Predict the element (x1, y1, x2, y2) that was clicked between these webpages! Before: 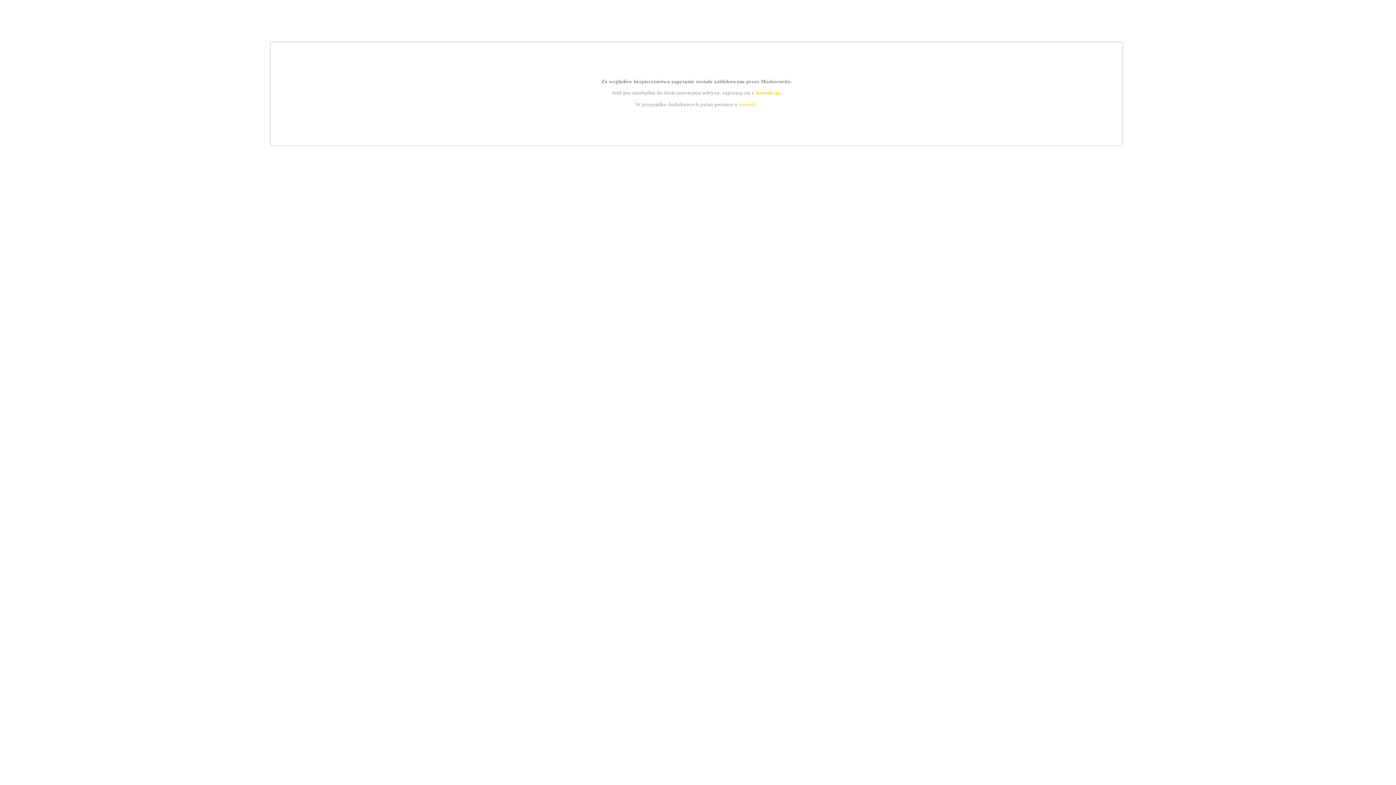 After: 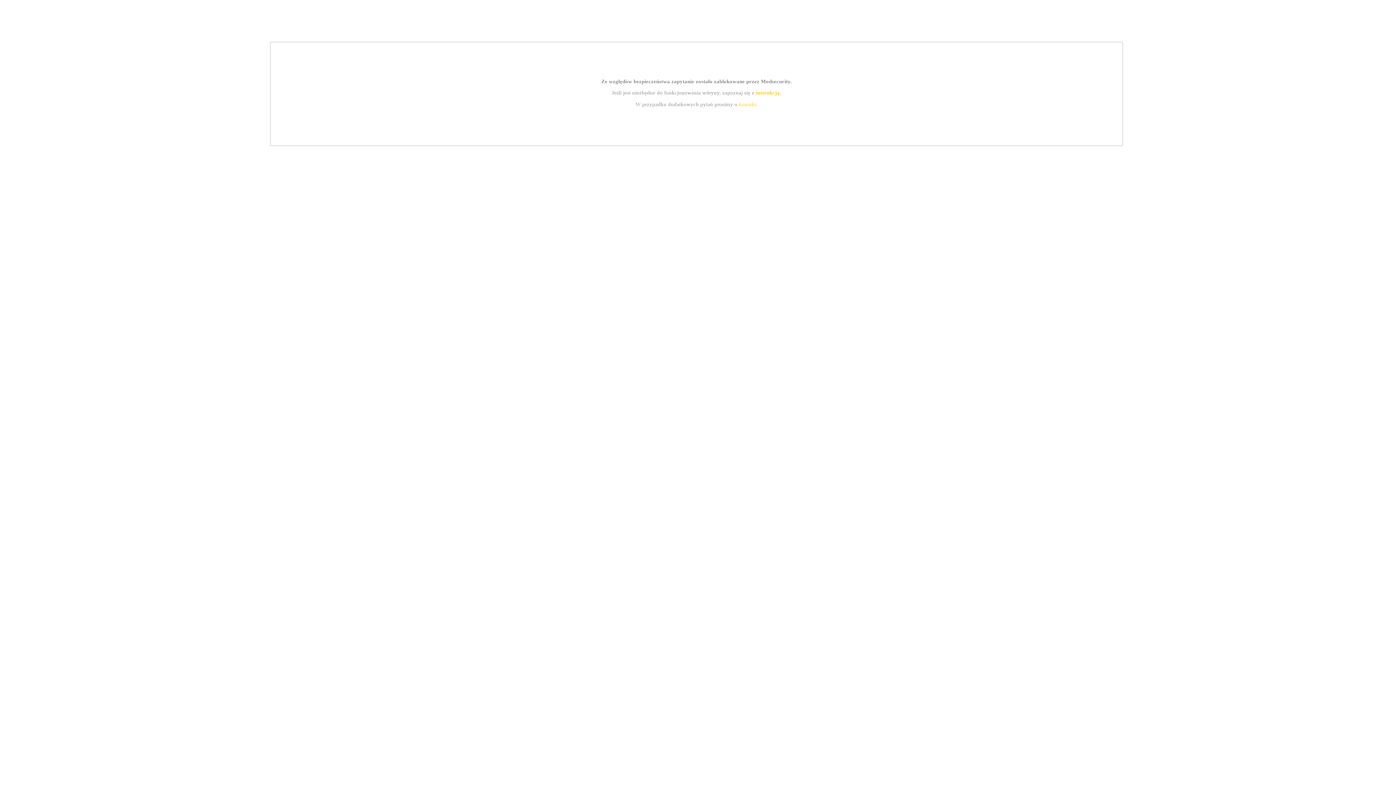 Action: bbox: (755, 89, 779, 95) label: instrukcją